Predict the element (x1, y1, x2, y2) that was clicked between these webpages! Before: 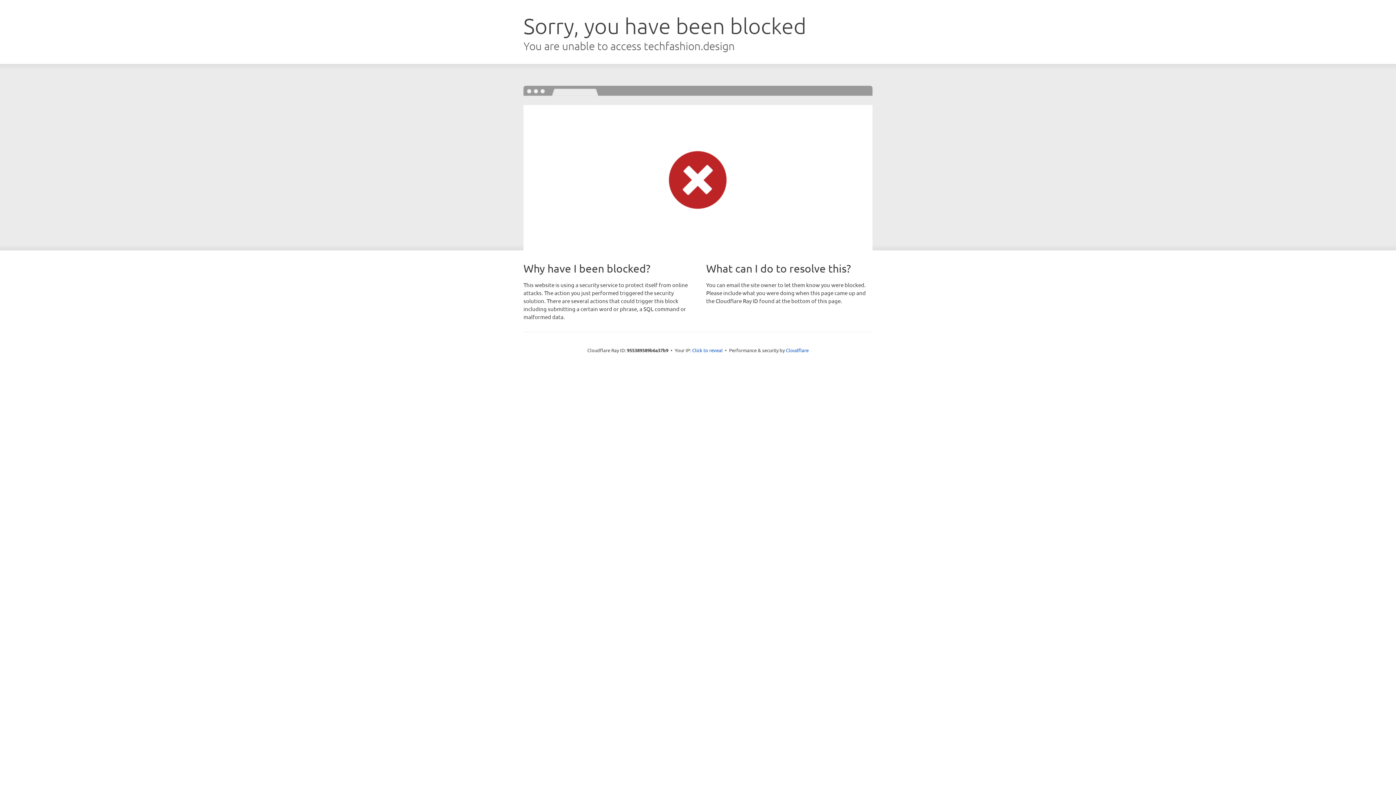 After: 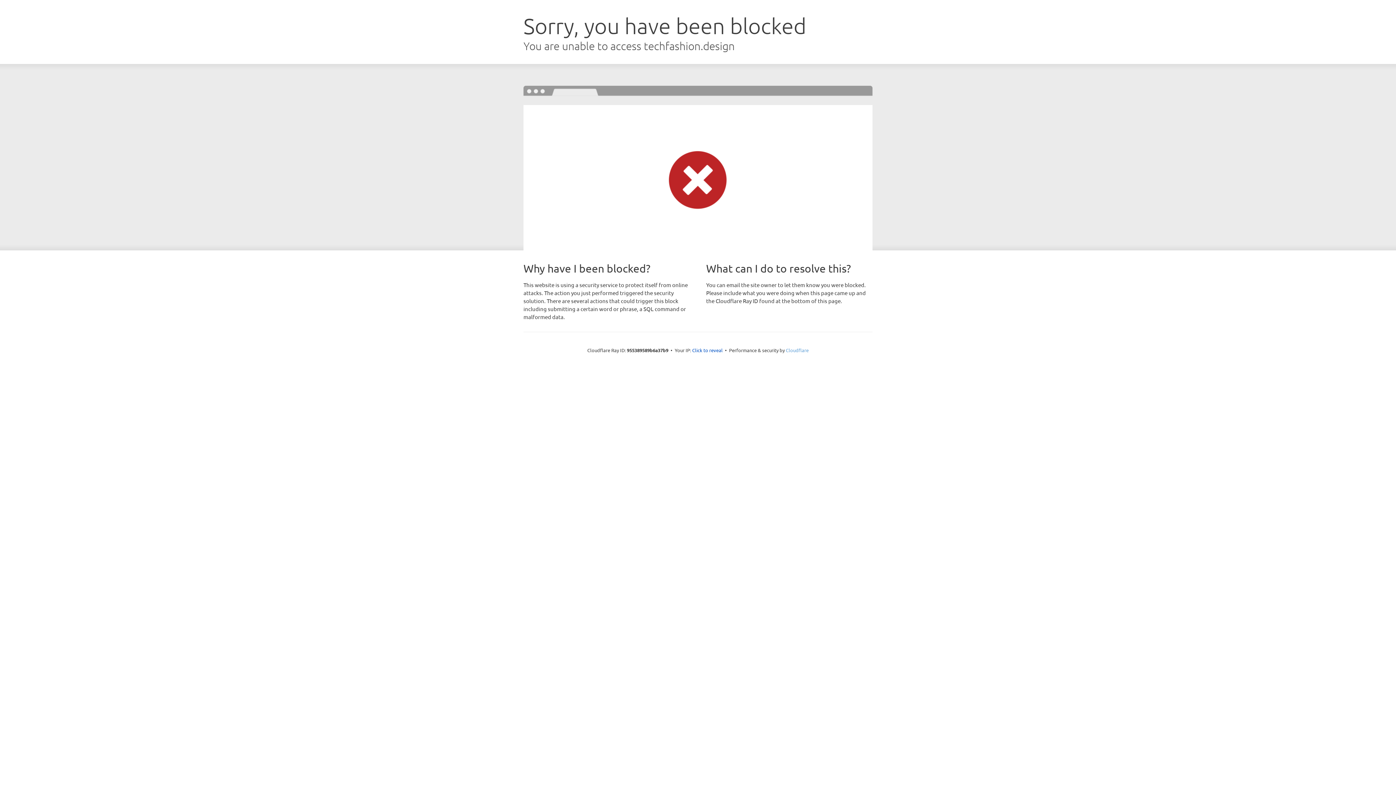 Action: label: Cloudflare bbox: (786, 347, 808, 353)